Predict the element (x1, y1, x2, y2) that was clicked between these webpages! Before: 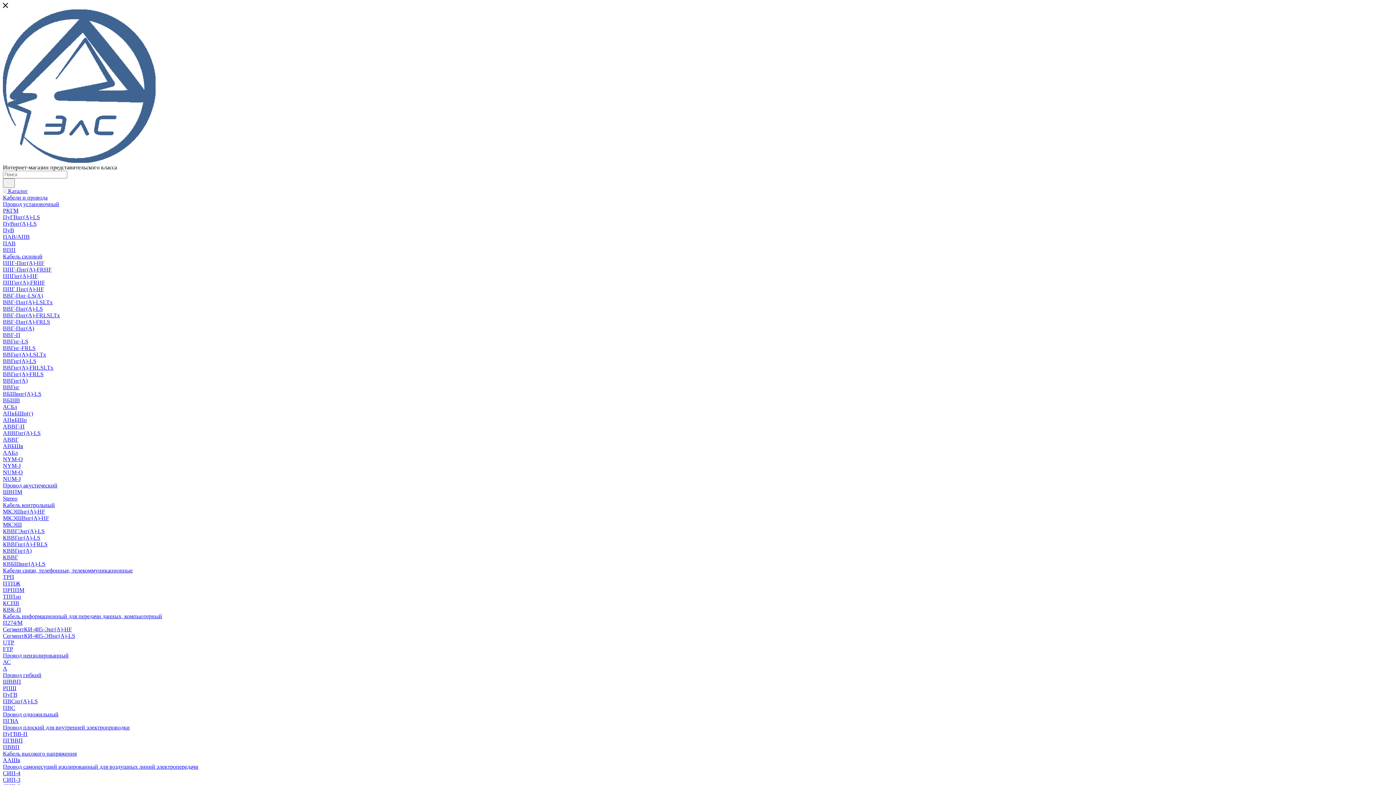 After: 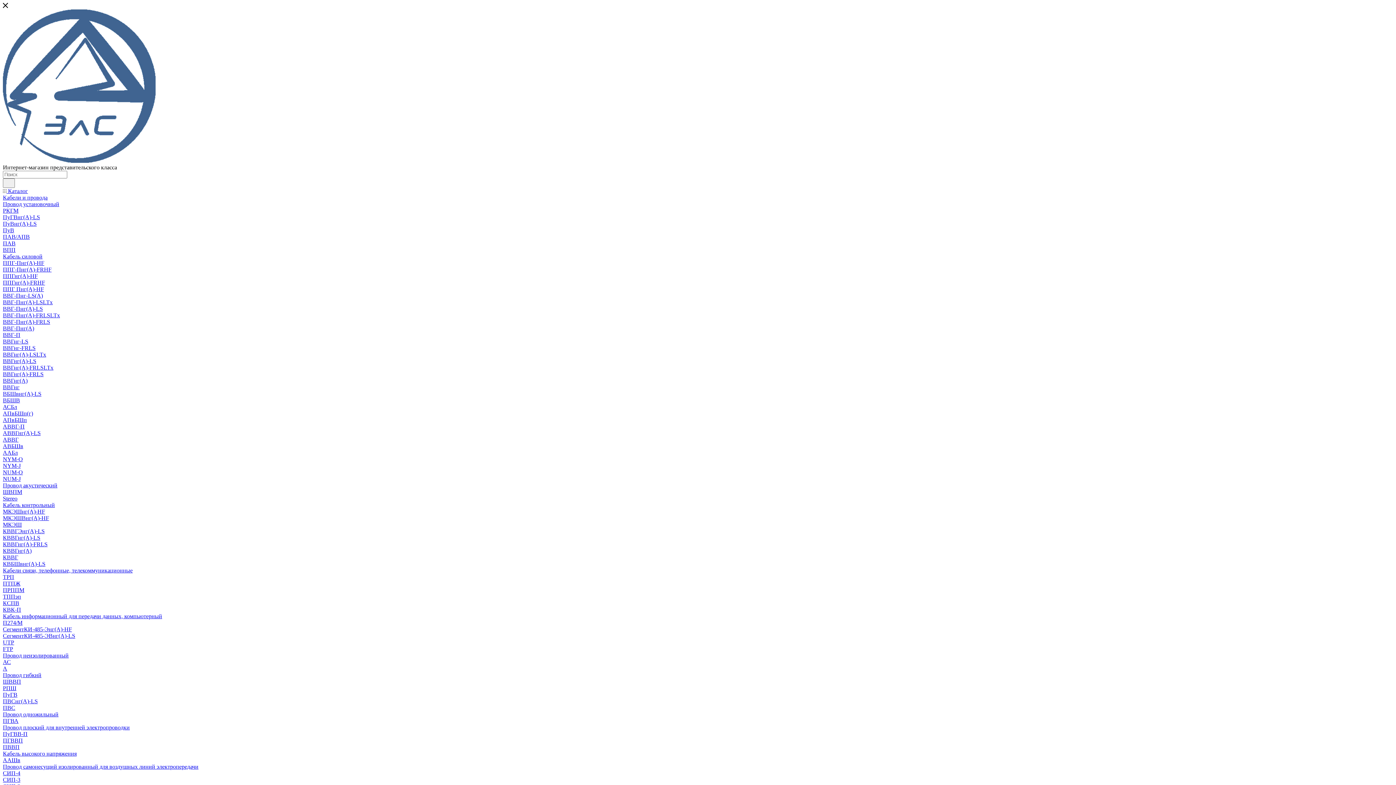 Action: label: КВВГ bbox: (2, 554, 18, 560)